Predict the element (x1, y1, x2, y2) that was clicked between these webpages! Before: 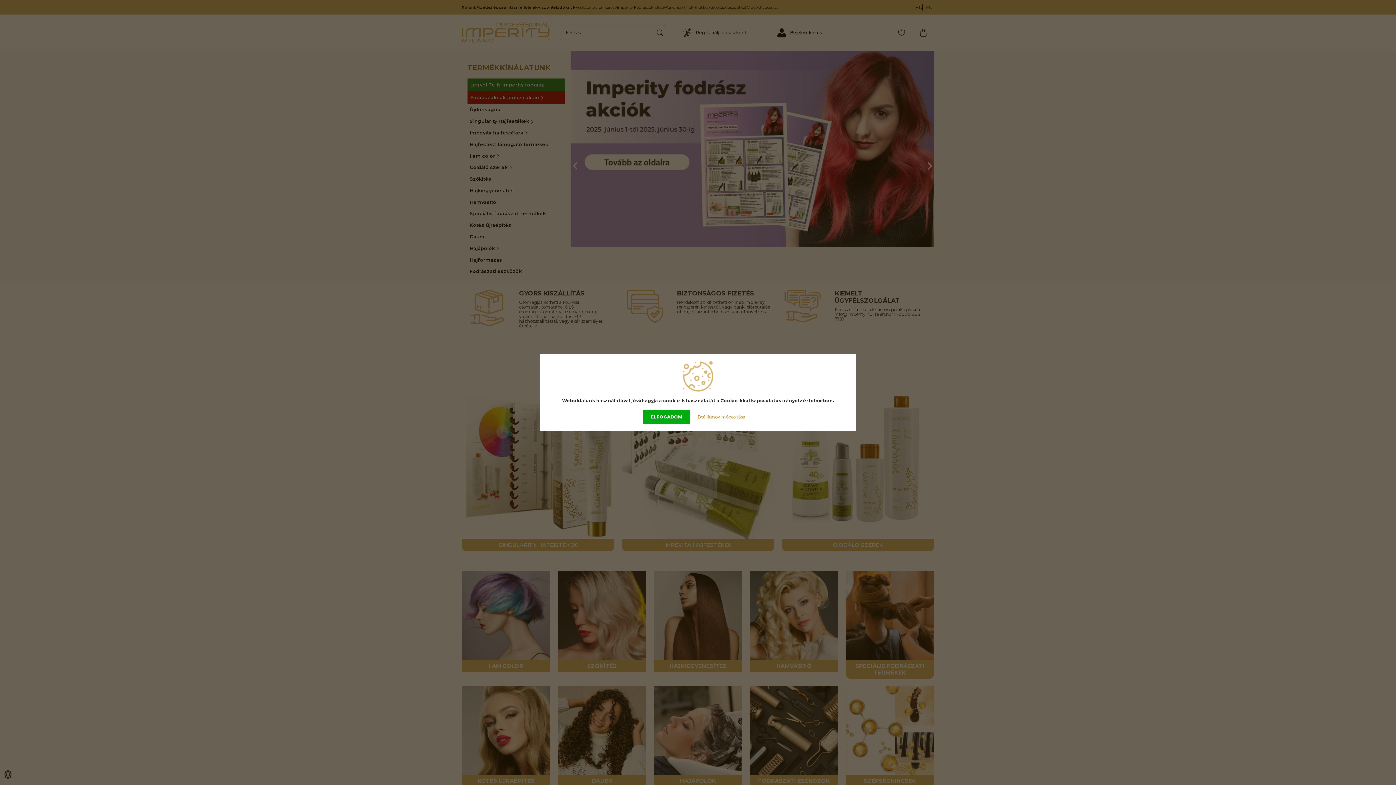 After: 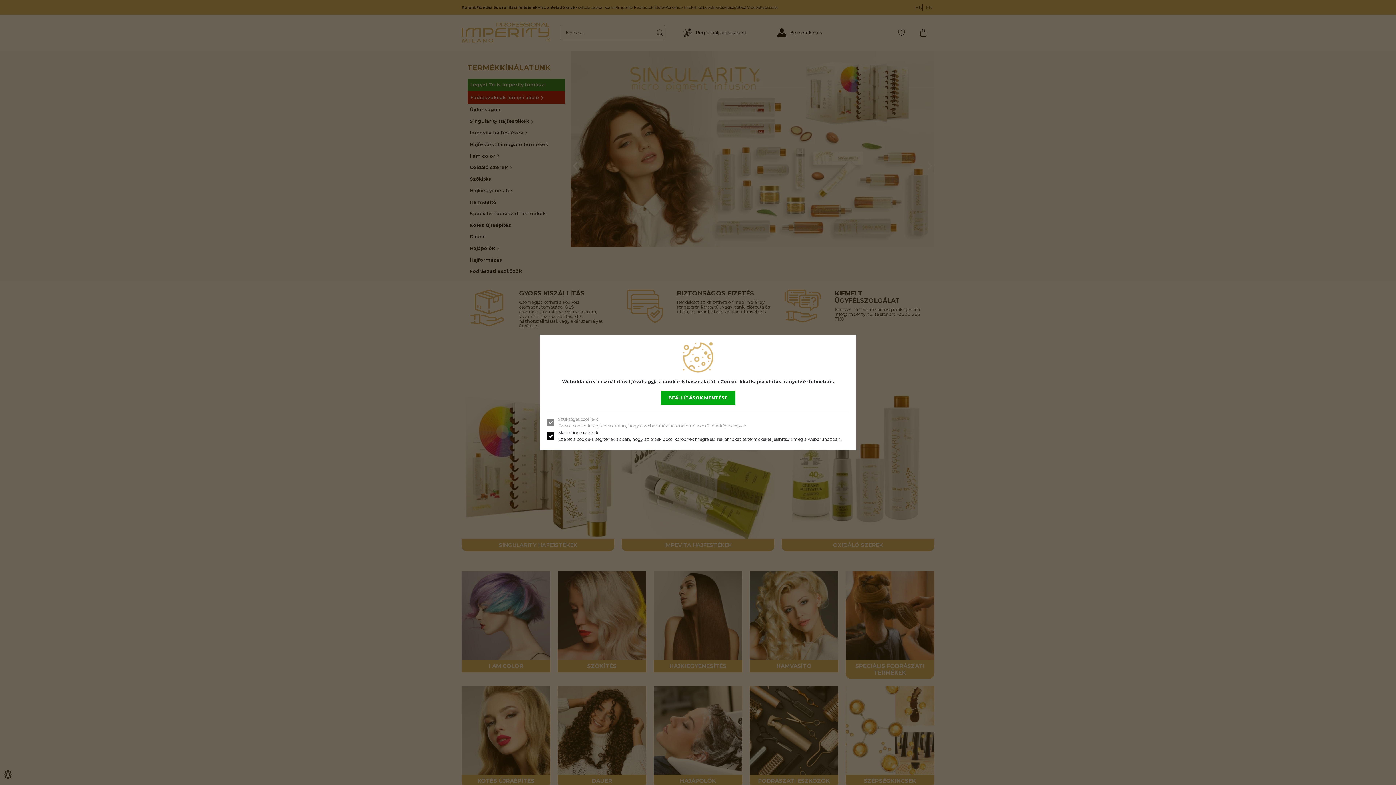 Action: label: Beállítások módosítása bbox: (690, 410, 753, 424)